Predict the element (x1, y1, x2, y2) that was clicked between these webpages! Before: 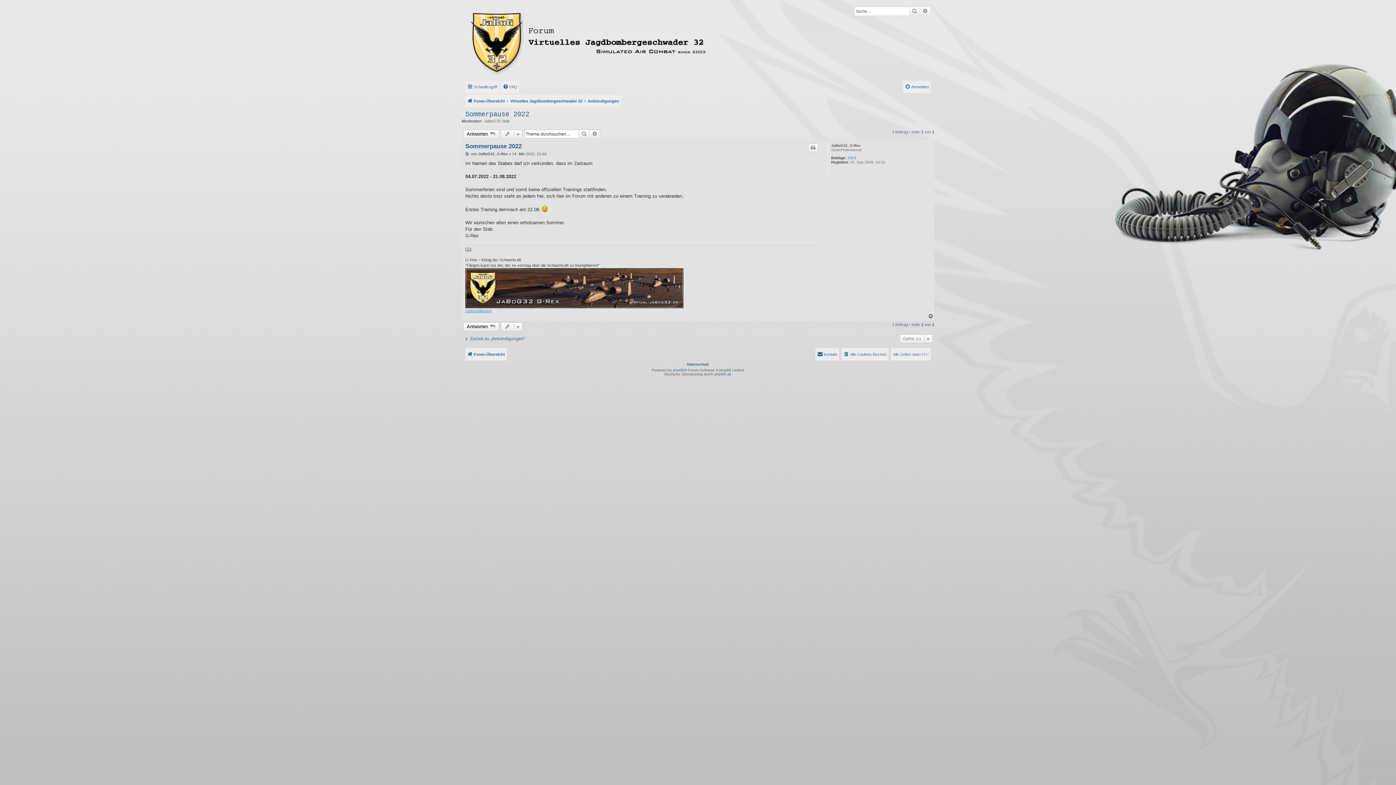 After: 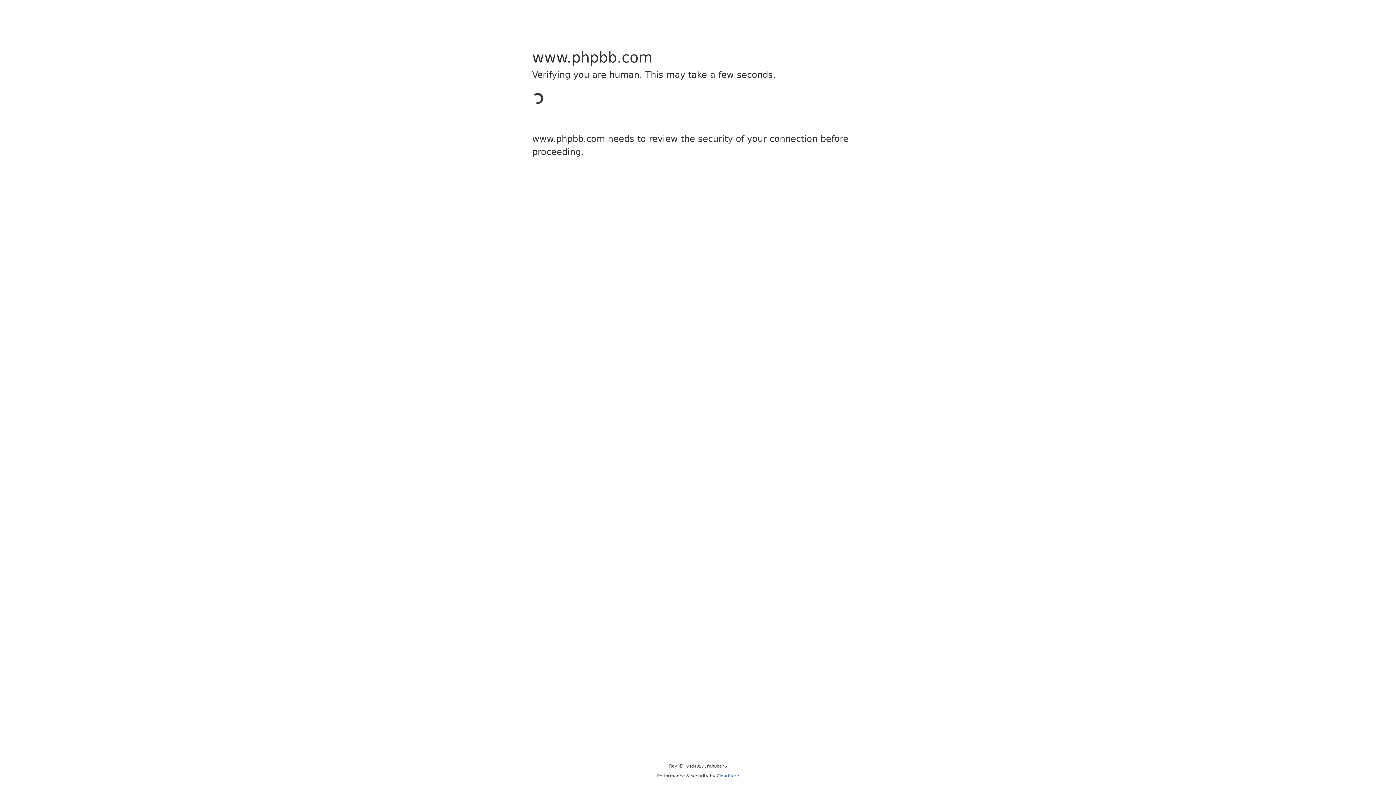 Action: bbox: (673, 368, 684, 372) label: phpBB